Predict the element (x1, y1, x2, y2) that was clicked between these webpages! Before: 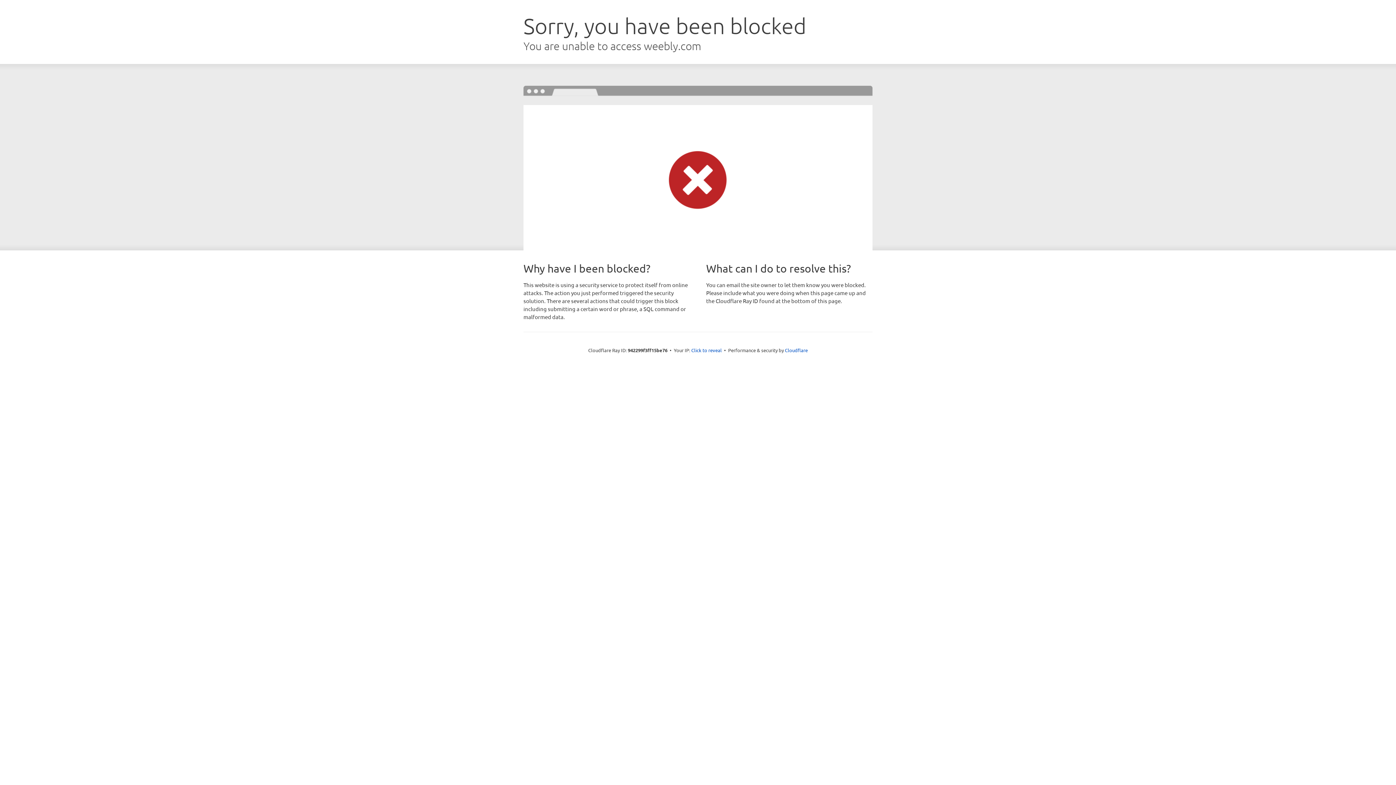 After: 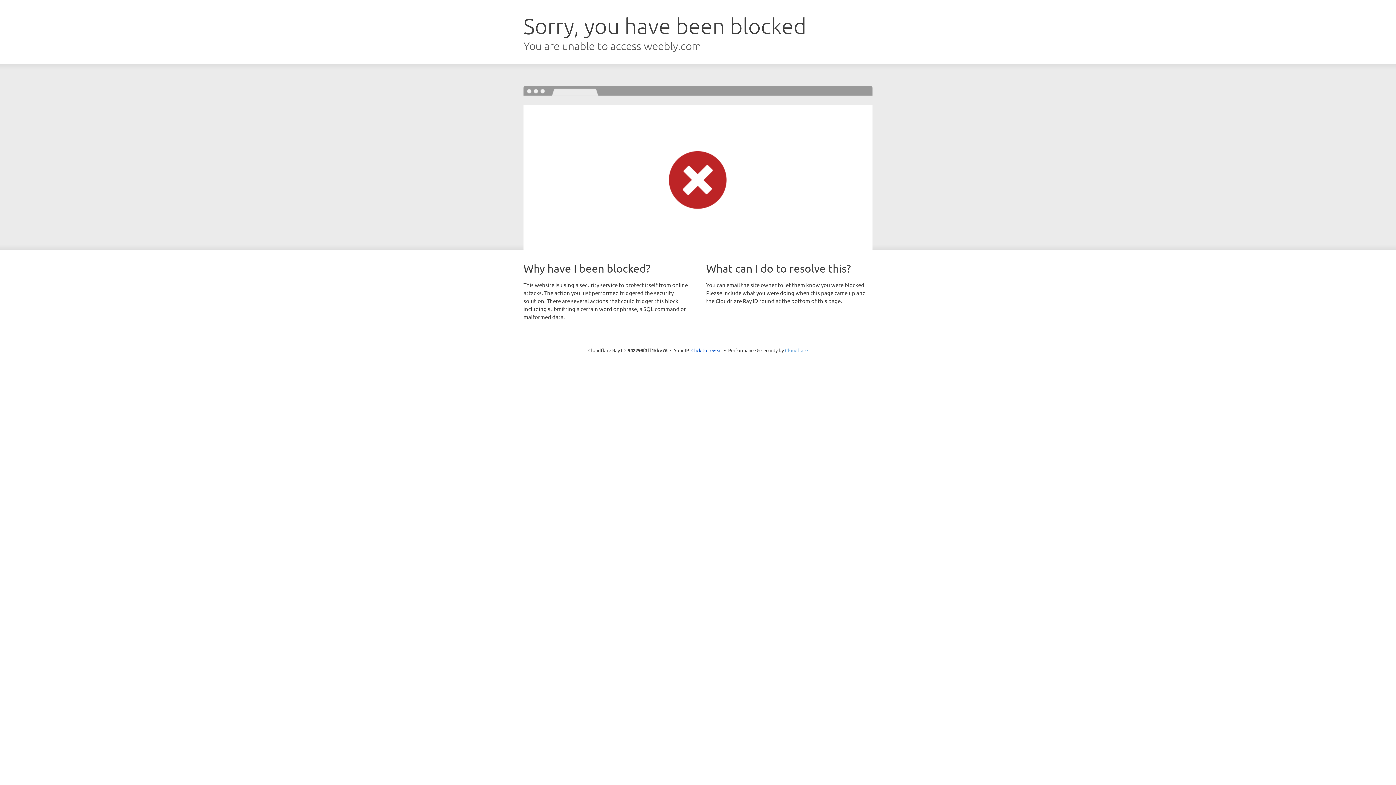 Action: label: Cloudflare bbox: (785, 347, 808, 353)